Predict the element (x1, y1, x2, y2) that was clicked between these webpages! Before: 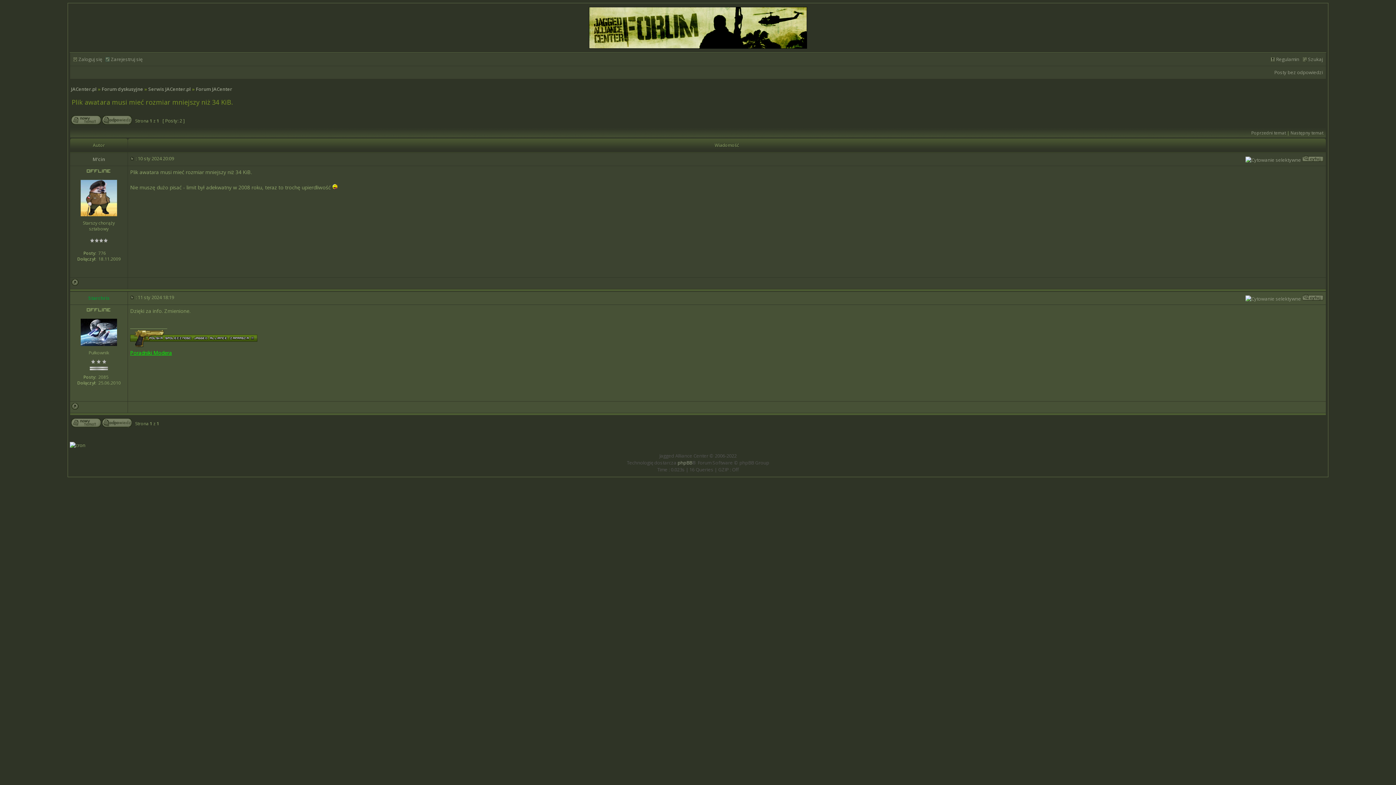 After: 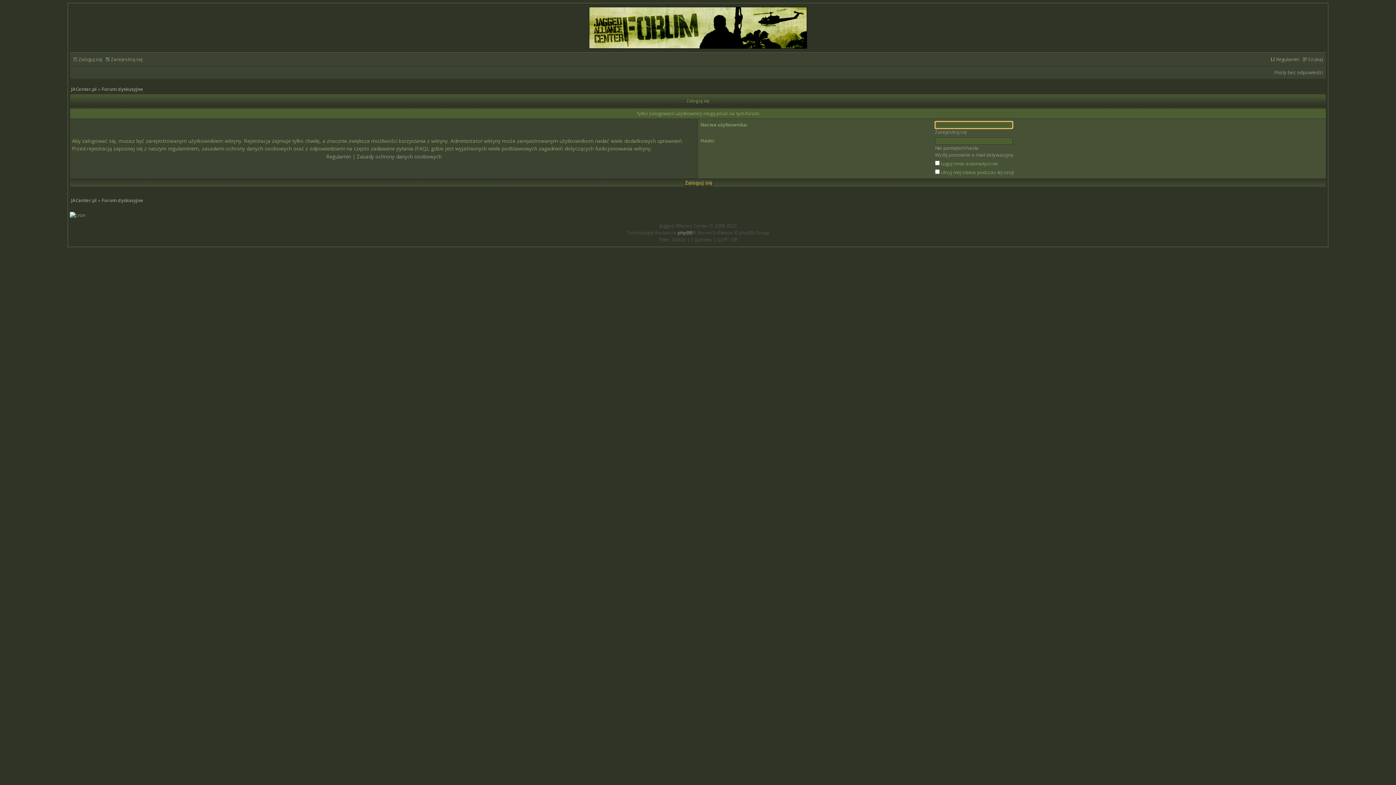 Action: bbox: (71, 119, 101, 126)